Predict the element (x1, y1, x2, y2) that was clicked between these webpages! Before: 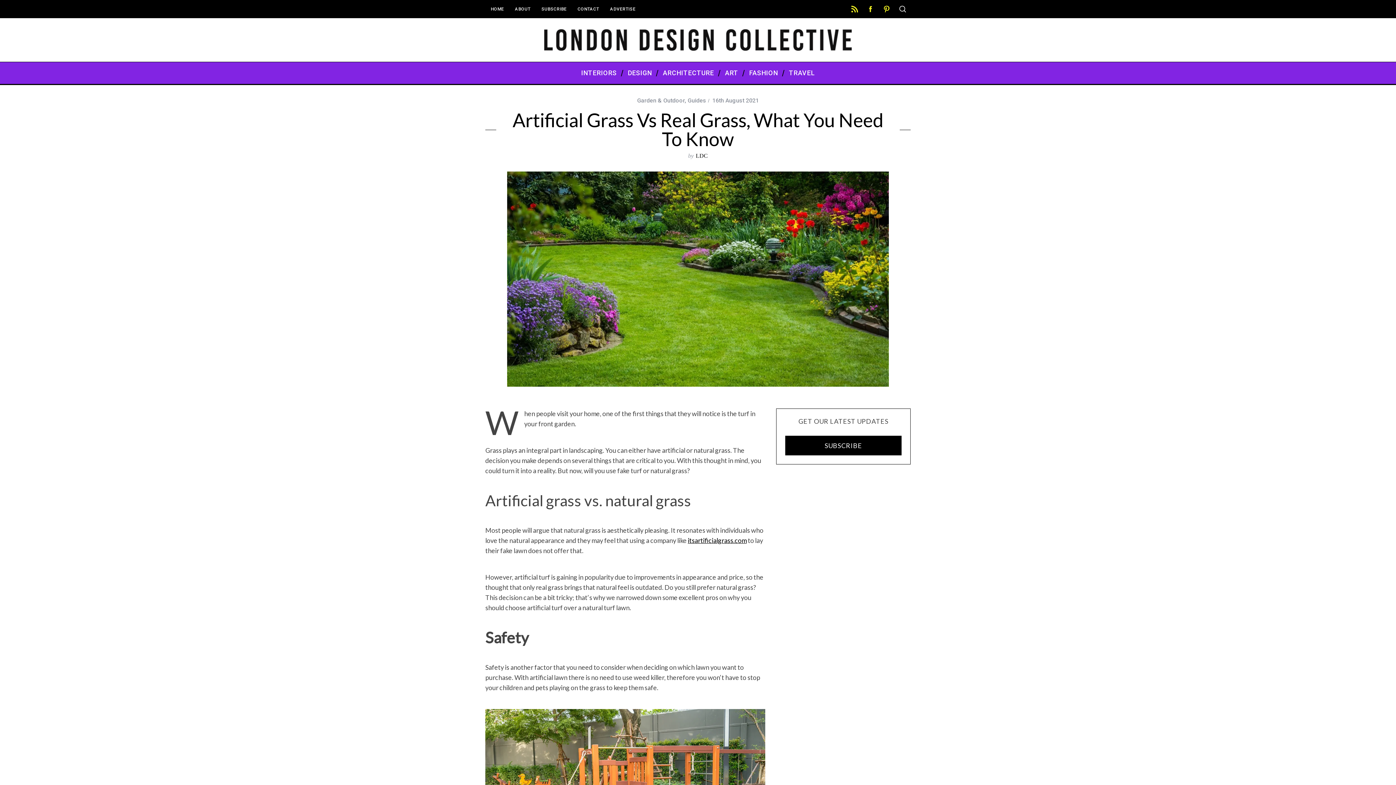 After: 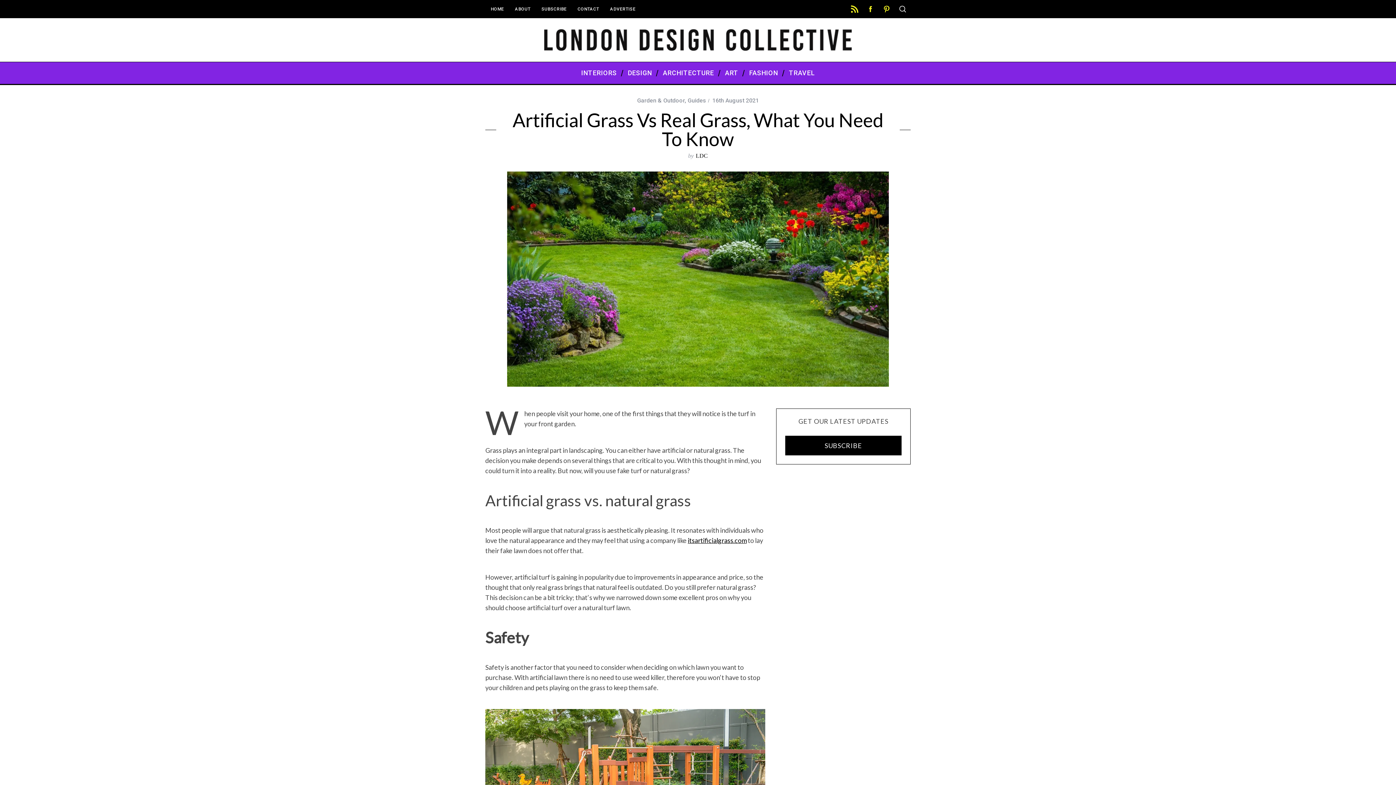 Action: bbox: (846, 1, 862, 17)